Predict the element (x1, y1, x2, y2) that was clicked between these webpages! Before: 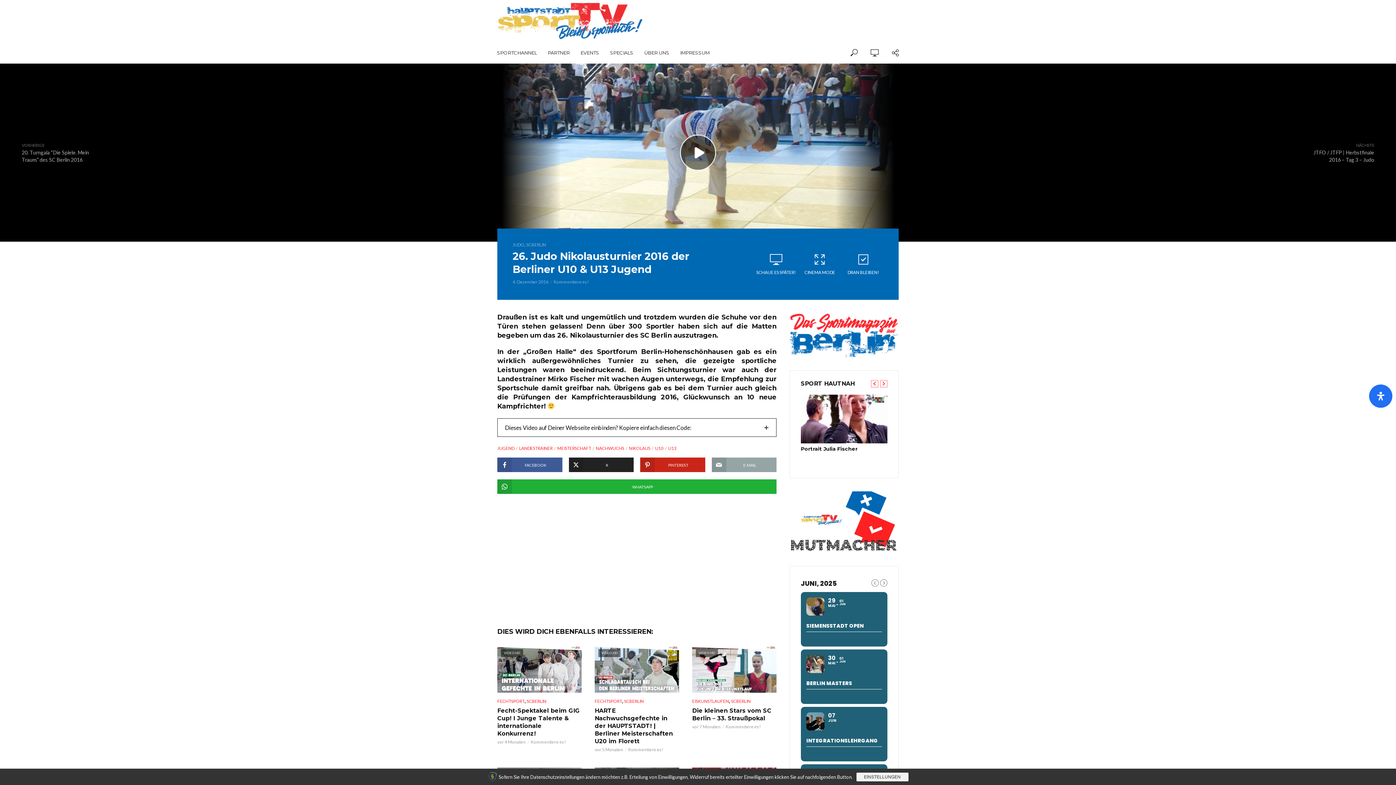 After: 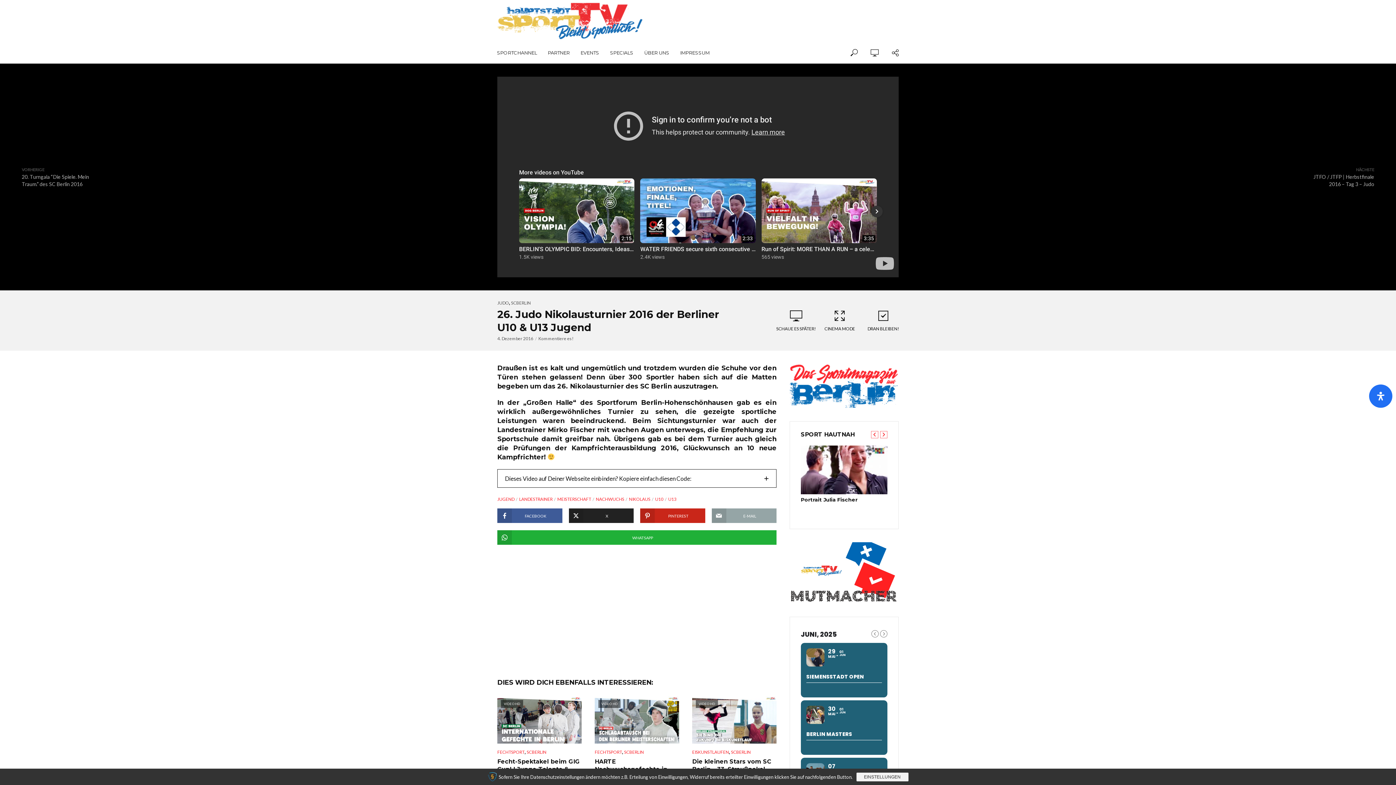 Action: bbox: (501, 63, 894, 241)